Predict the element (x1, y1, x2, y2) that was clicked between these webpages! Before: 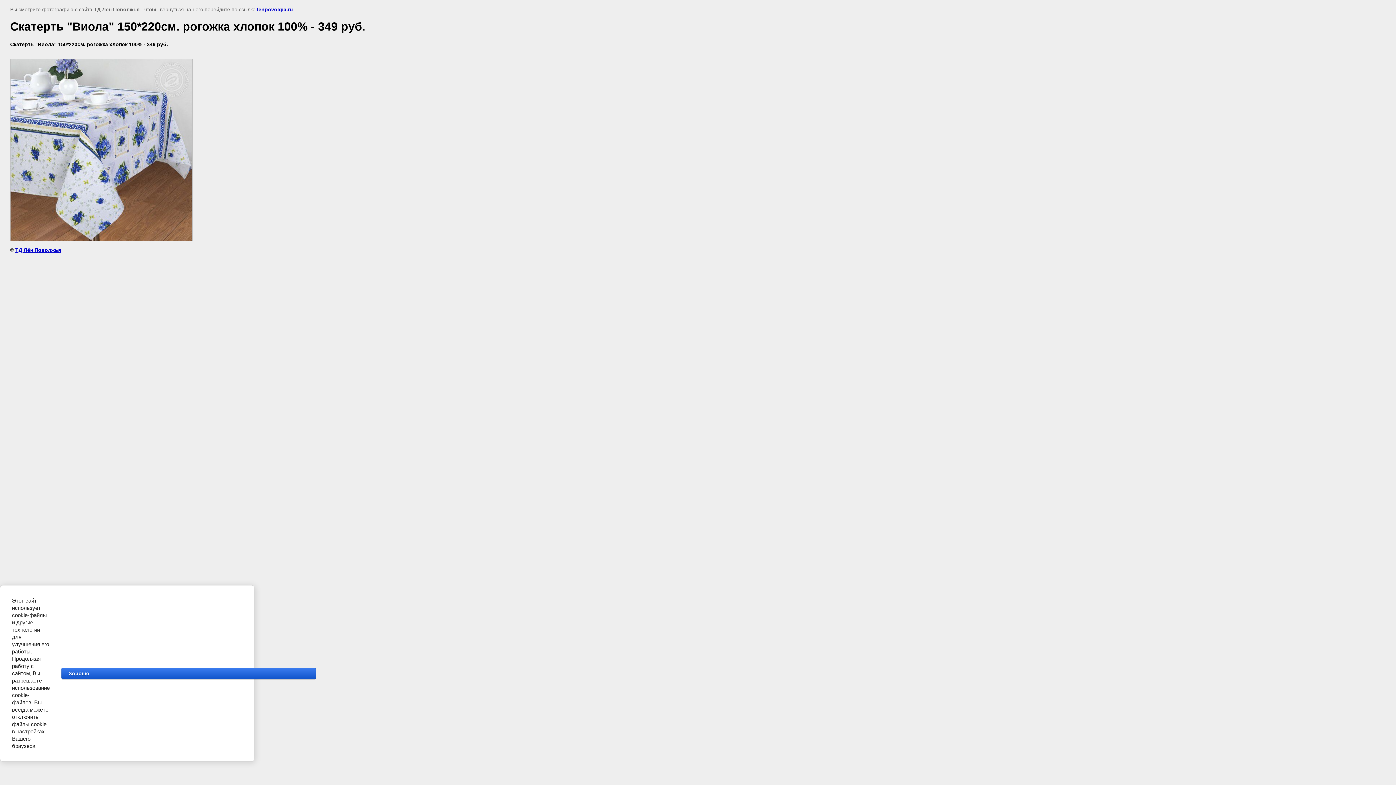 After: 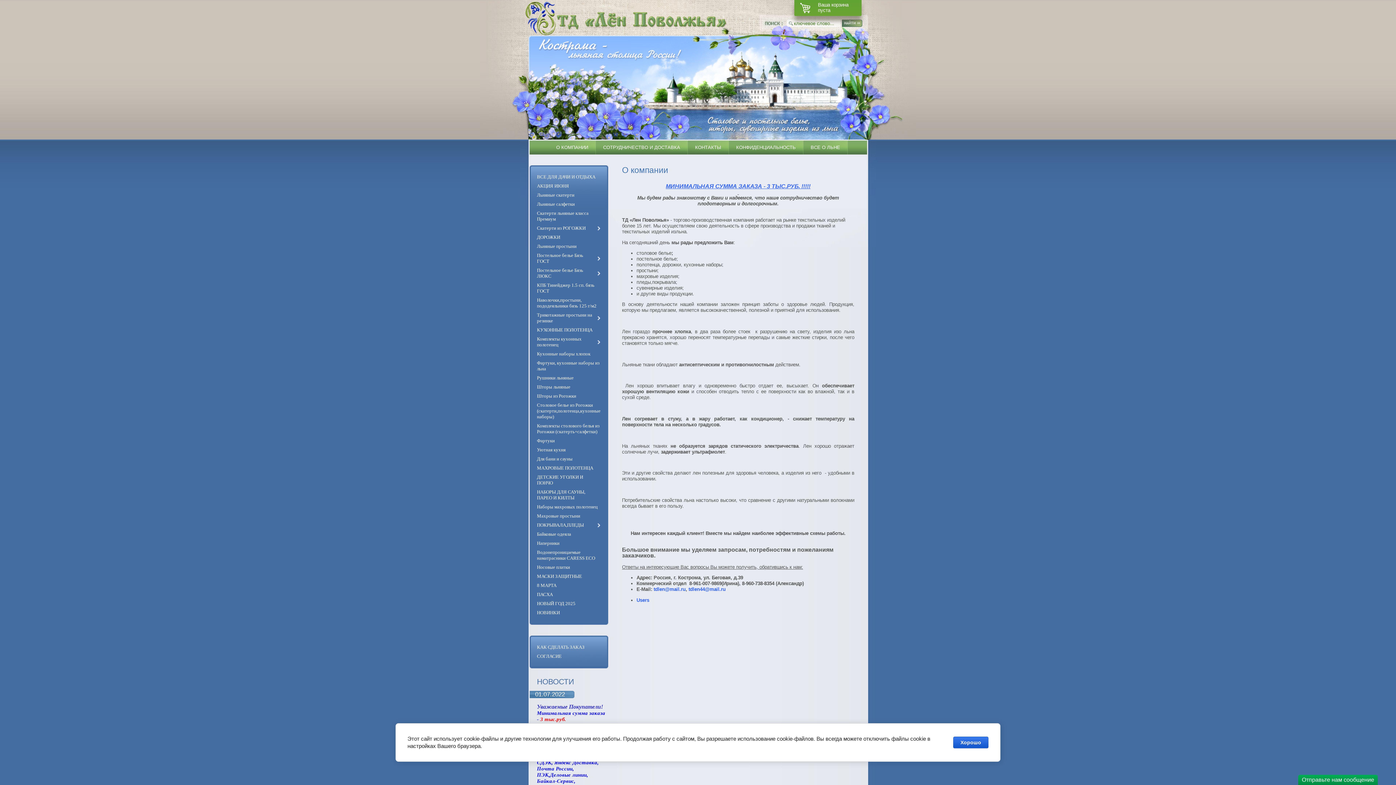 Action: bbox: (15, 247, 61, 253) label: ТД Лён Поволжья